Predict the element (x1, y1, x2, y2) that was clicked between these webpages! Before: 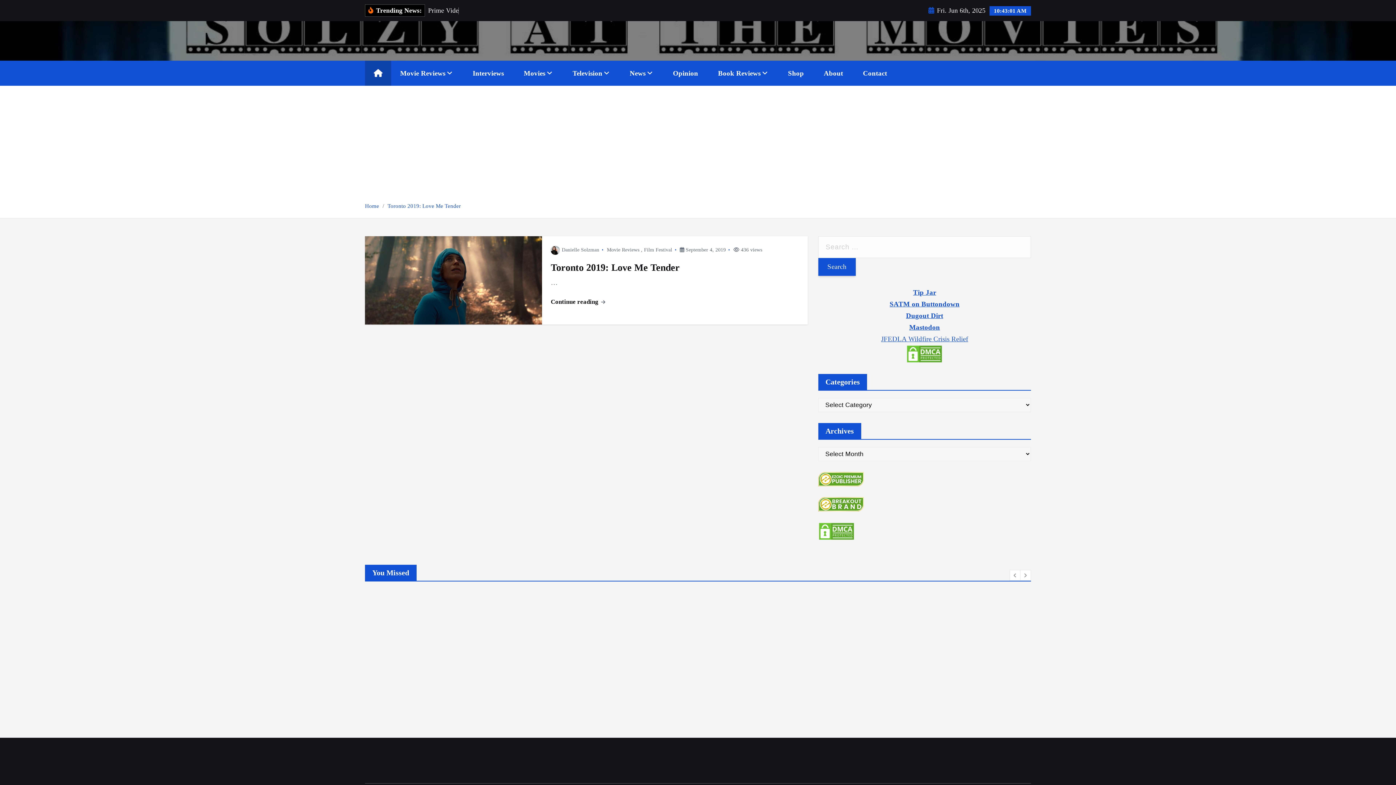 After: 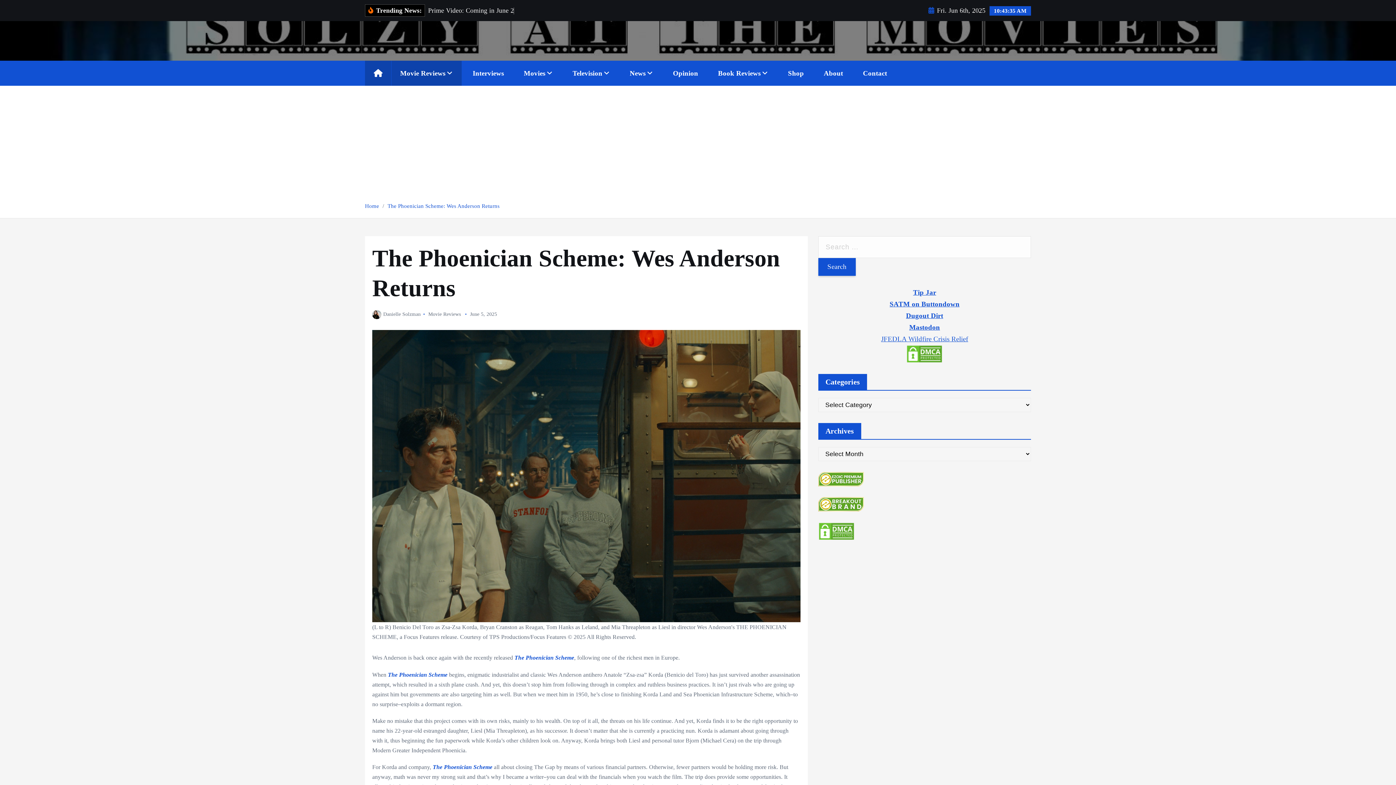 Action: bbox: (365, 589, 525, 719)